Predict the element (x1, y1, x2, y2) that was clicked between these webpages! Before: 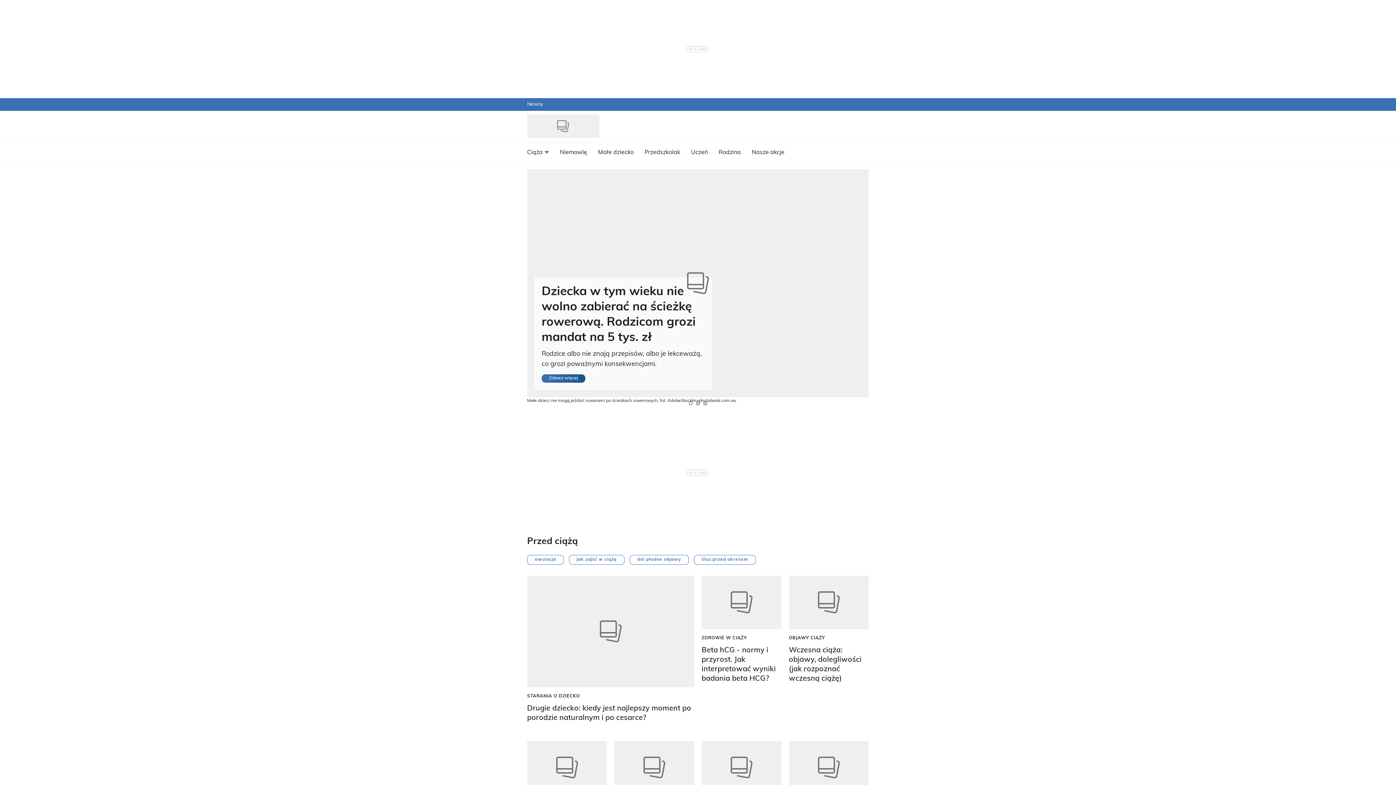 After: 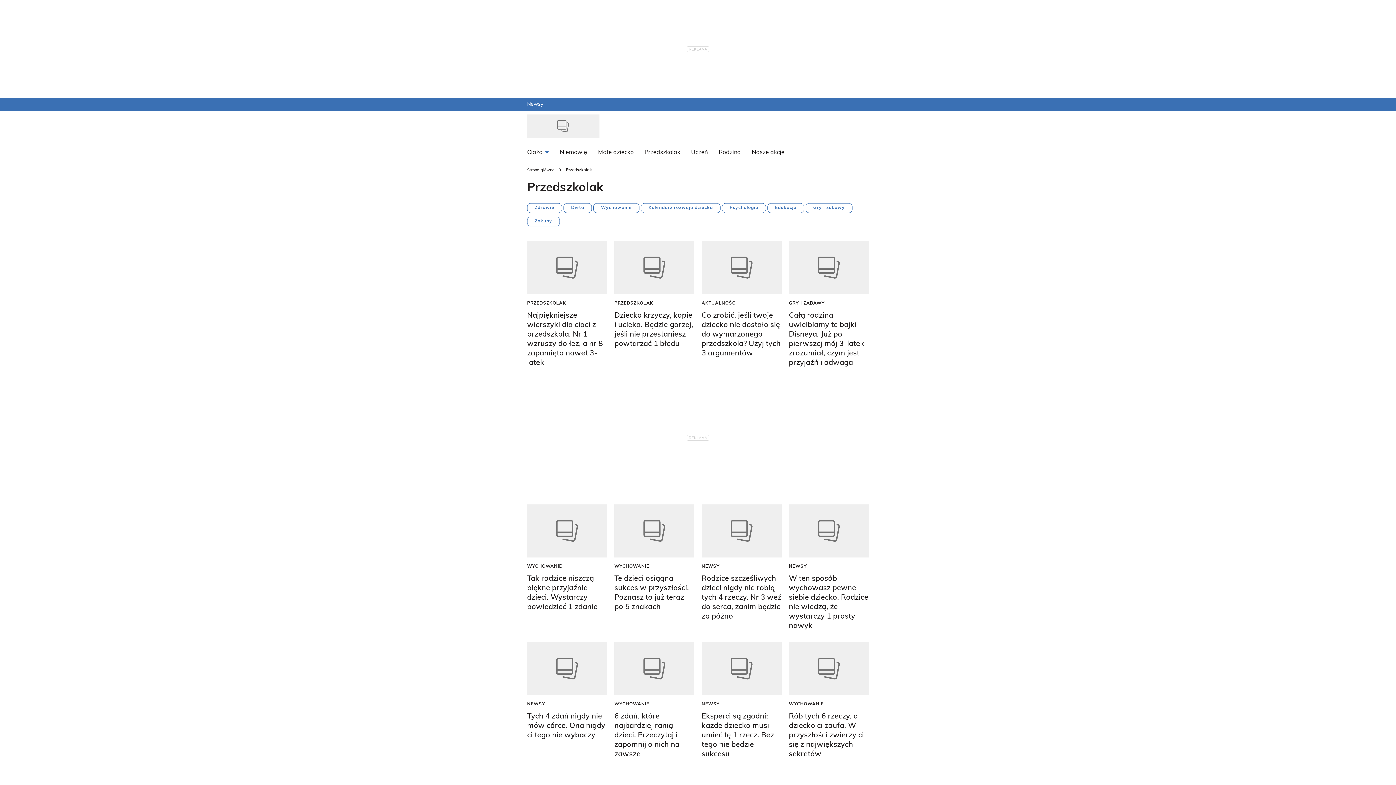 Action: label: Przedszkolak bbox: (639, 142, 685, 161)